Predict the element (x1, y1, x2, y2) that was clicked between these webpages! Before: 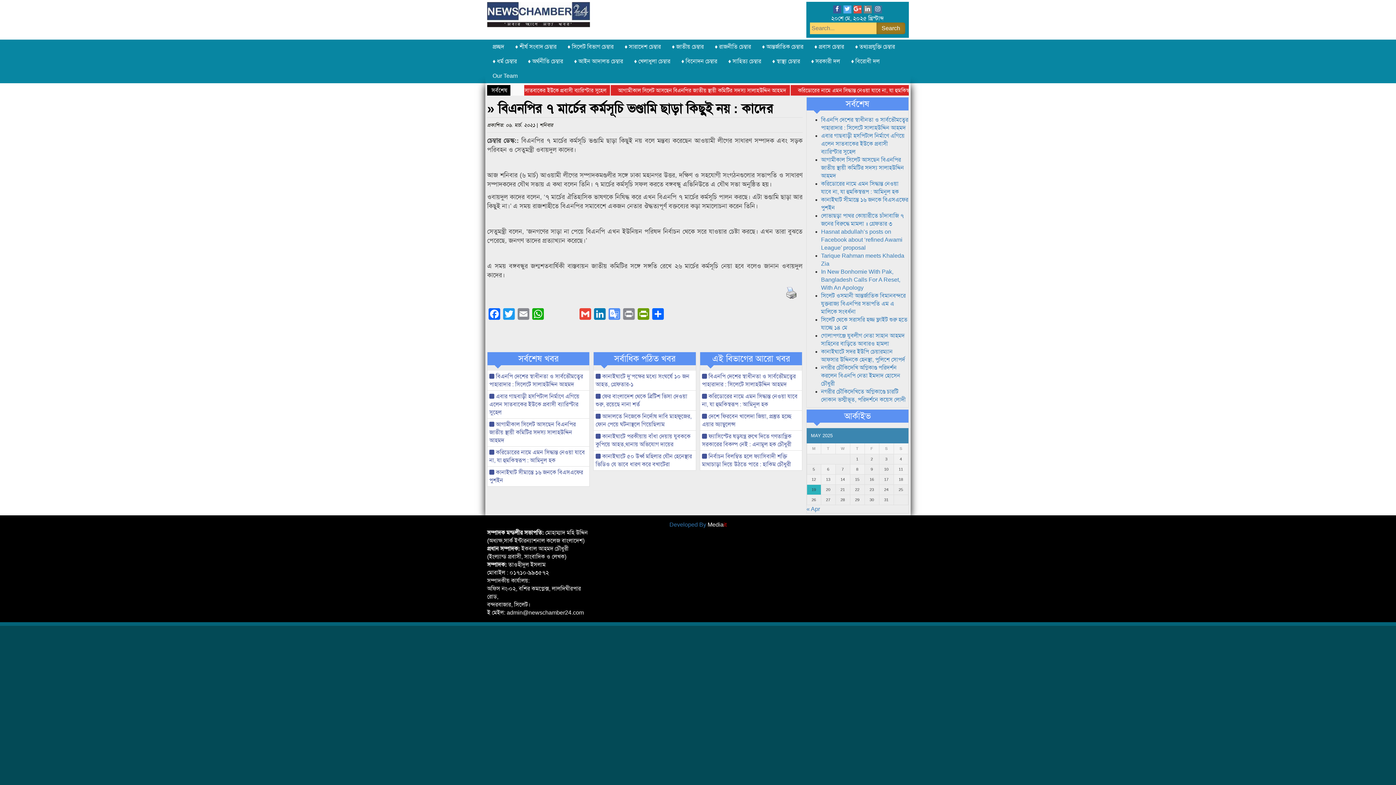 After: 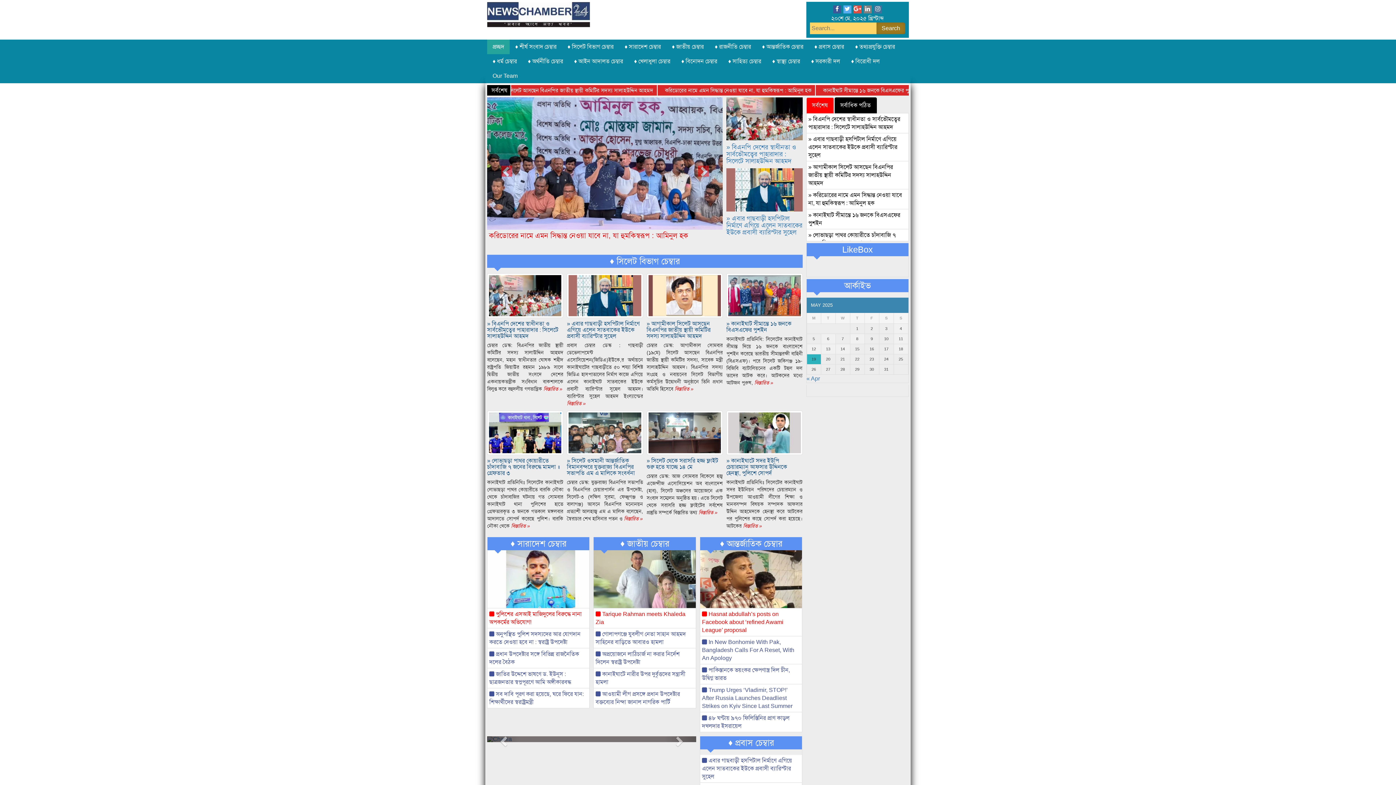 Action: label: সর্বশেষ খবর bbox: (489, 354, 587, 363)